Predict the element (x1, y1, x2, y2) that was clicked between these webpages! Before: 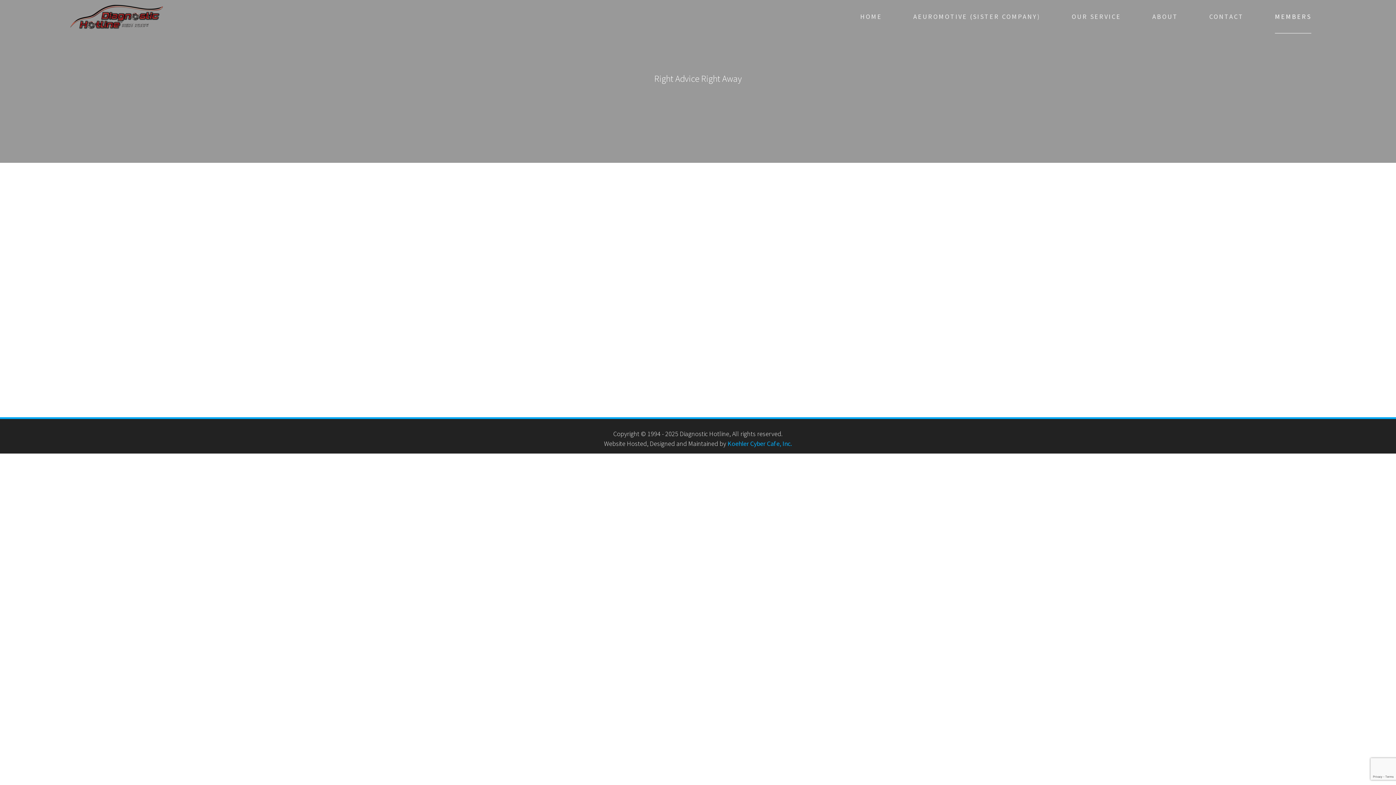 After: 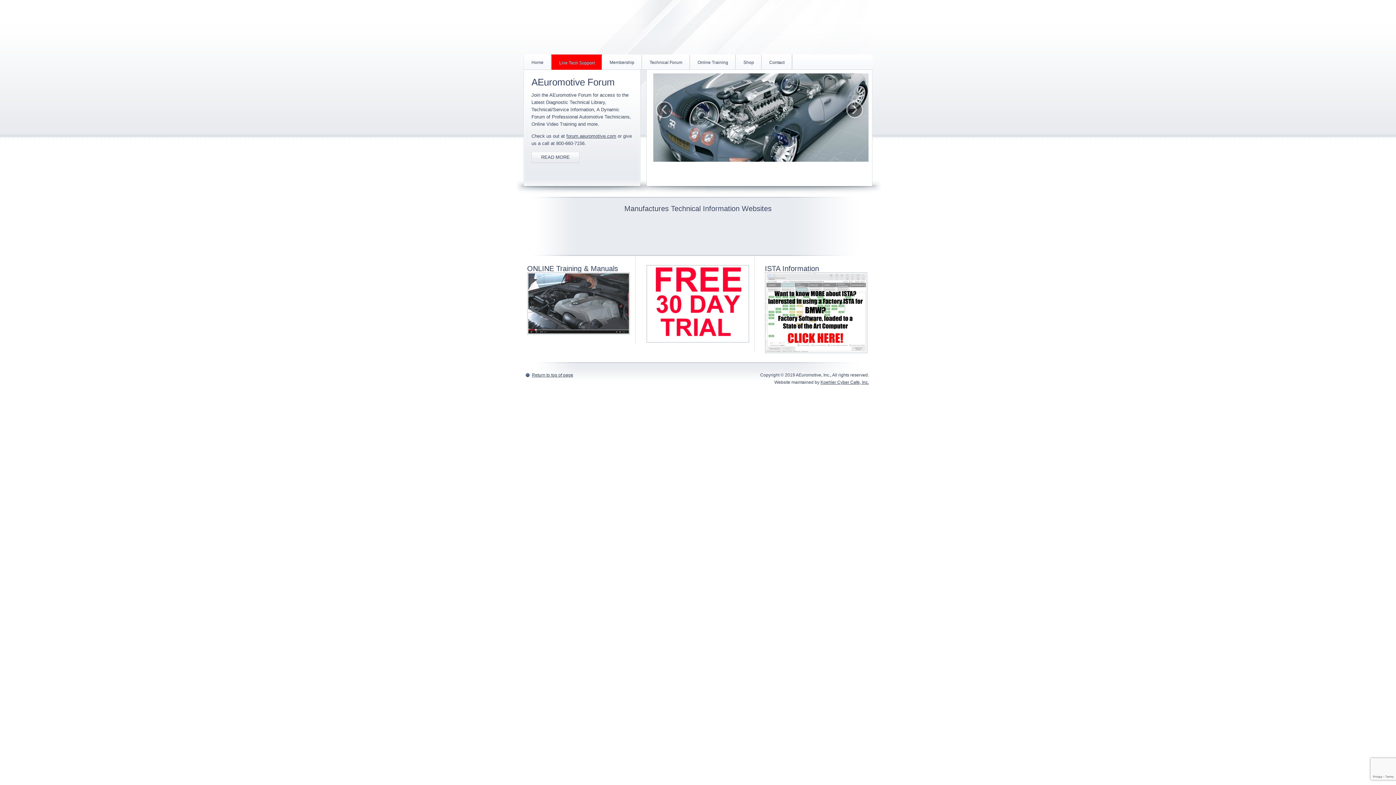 Action: label: AEUROMOTIVE (SISTER COMPANY) bbox: (913, 0, 1040, 33)